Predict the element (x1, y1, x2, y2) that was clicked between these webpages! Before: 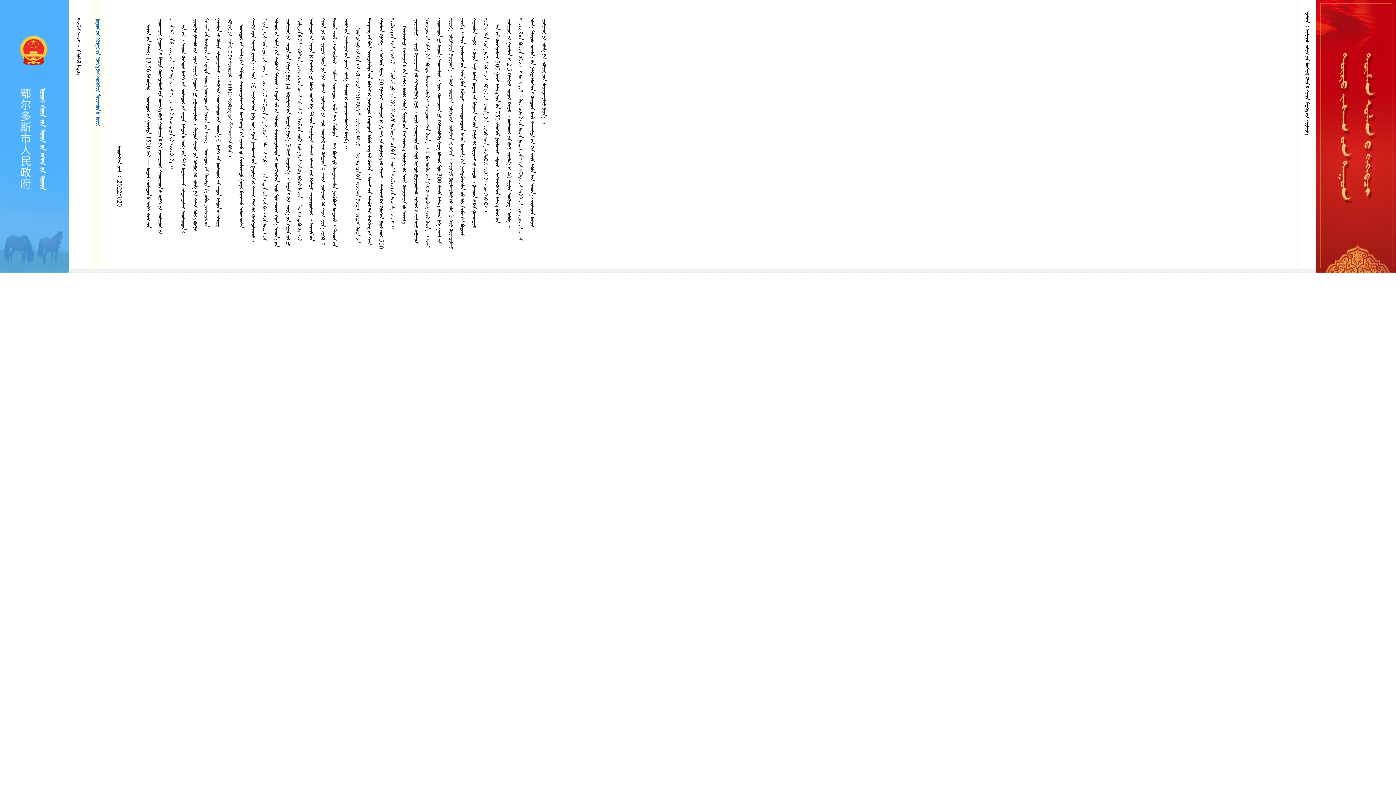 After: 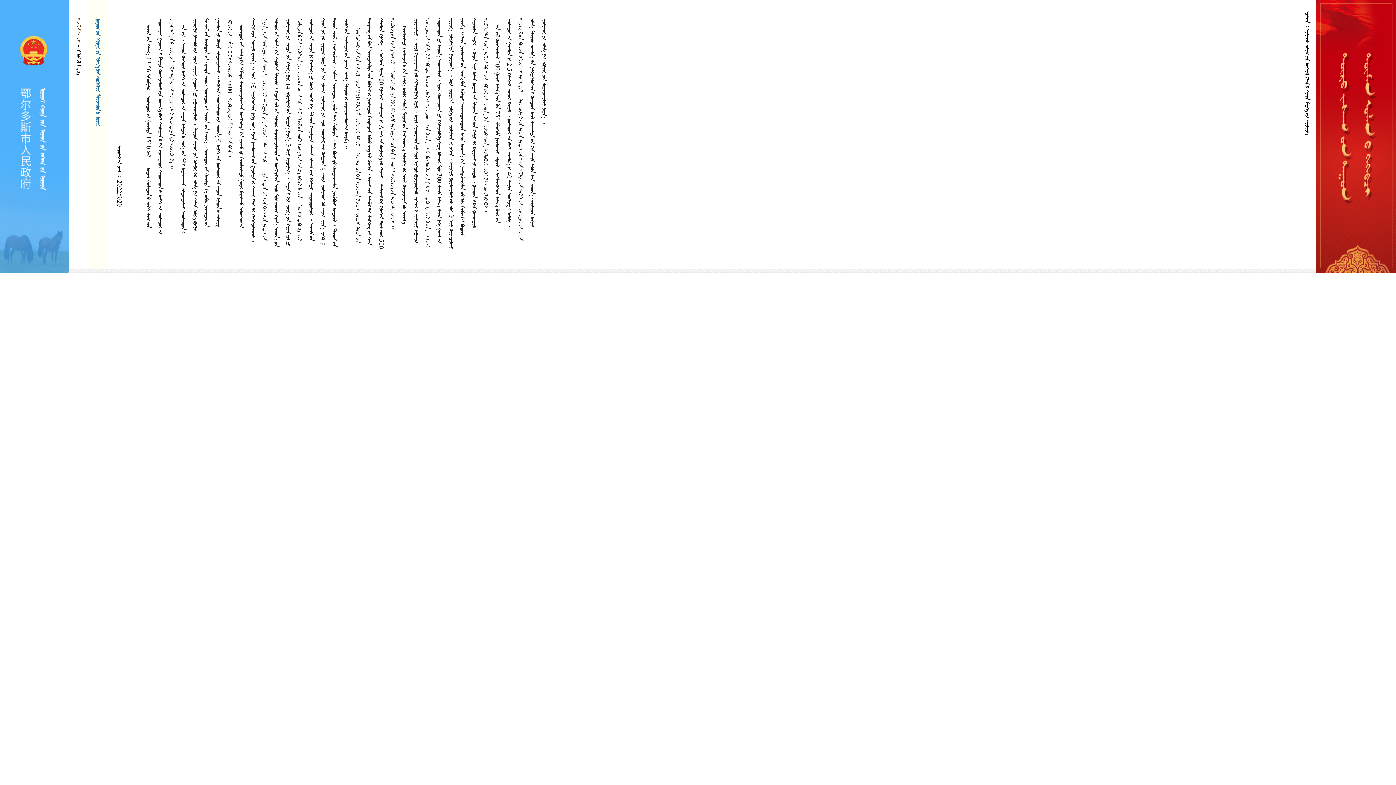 Action: label:   bbox: (75, 18, 81, 41)